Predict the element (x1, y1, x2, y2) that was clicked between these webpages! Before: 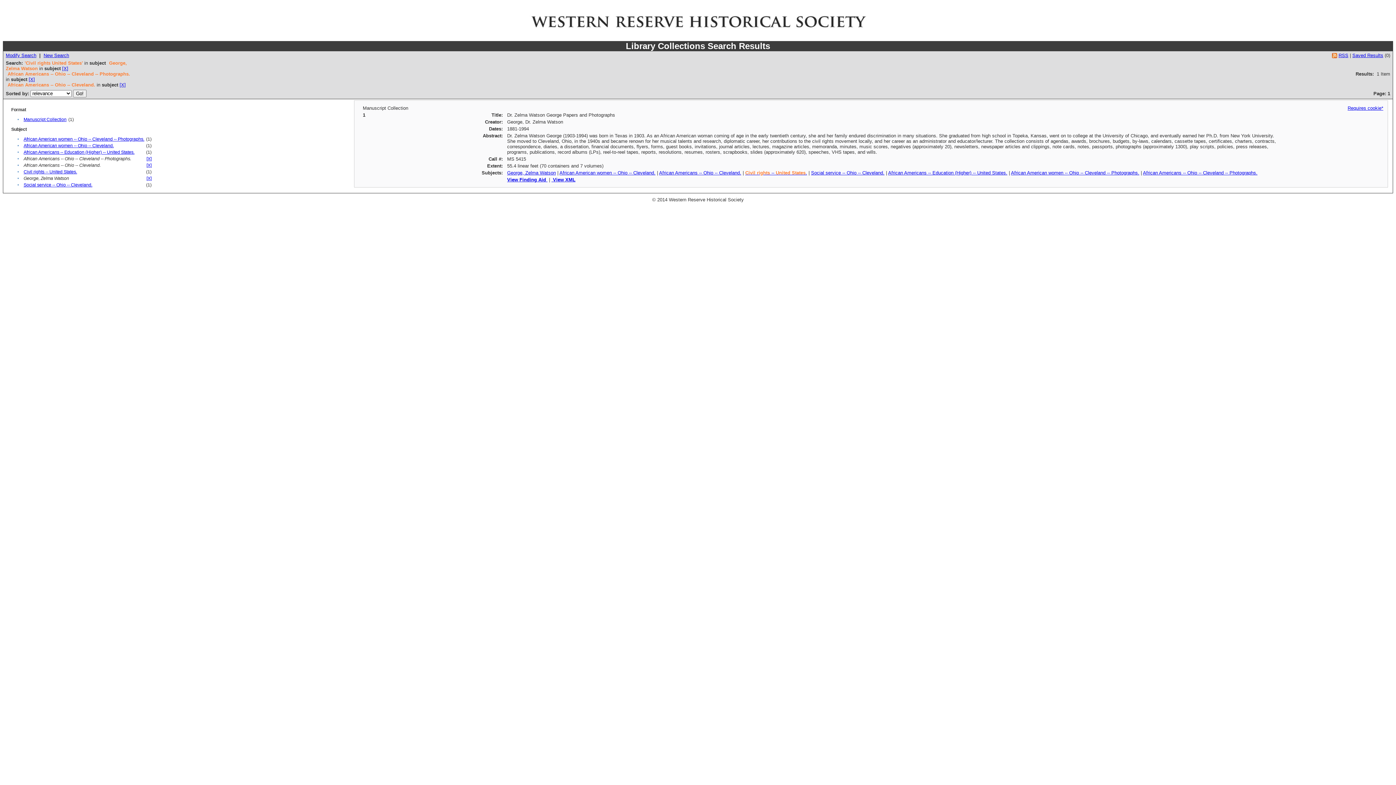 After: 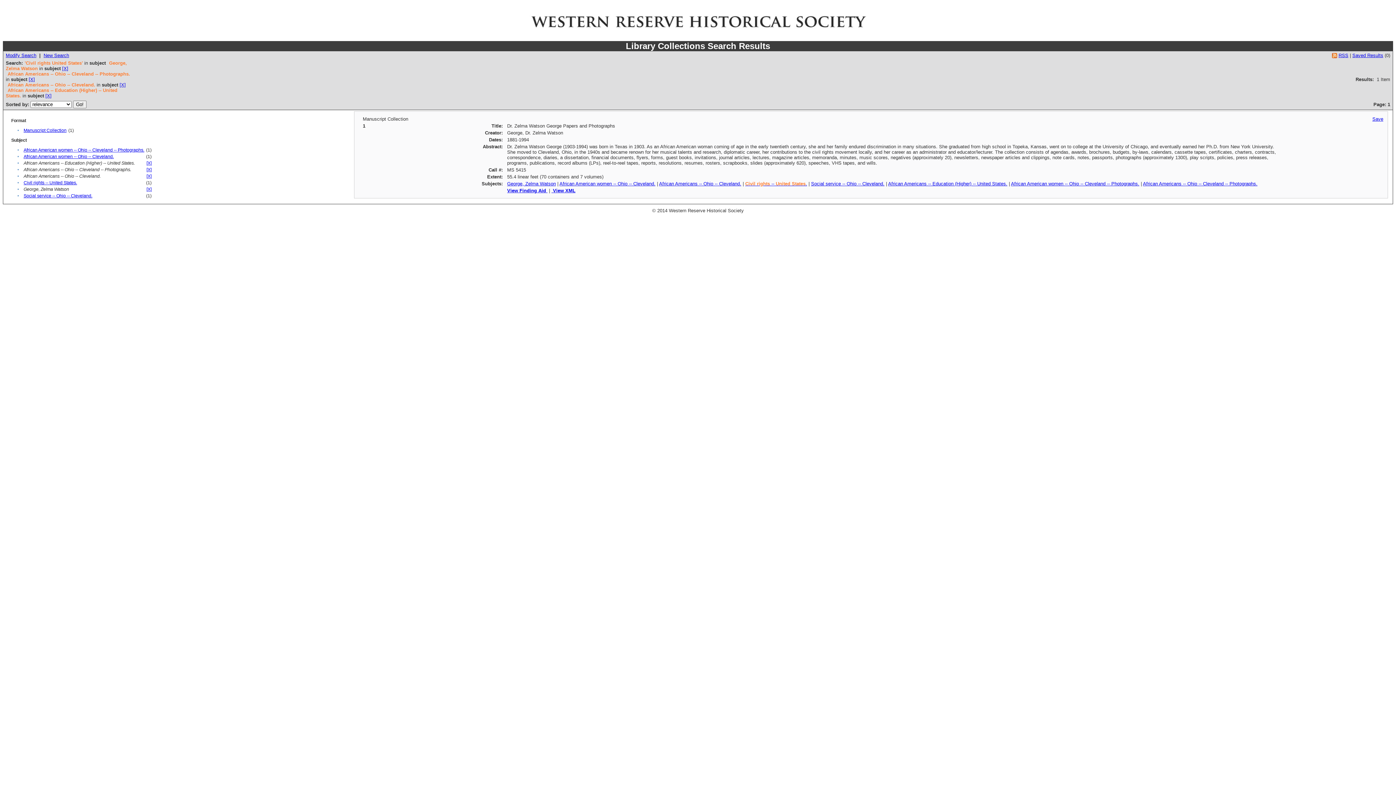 Action: label: African Americans -- Education (Higher) -- United States. bbox: (23, 149, 134, 154)